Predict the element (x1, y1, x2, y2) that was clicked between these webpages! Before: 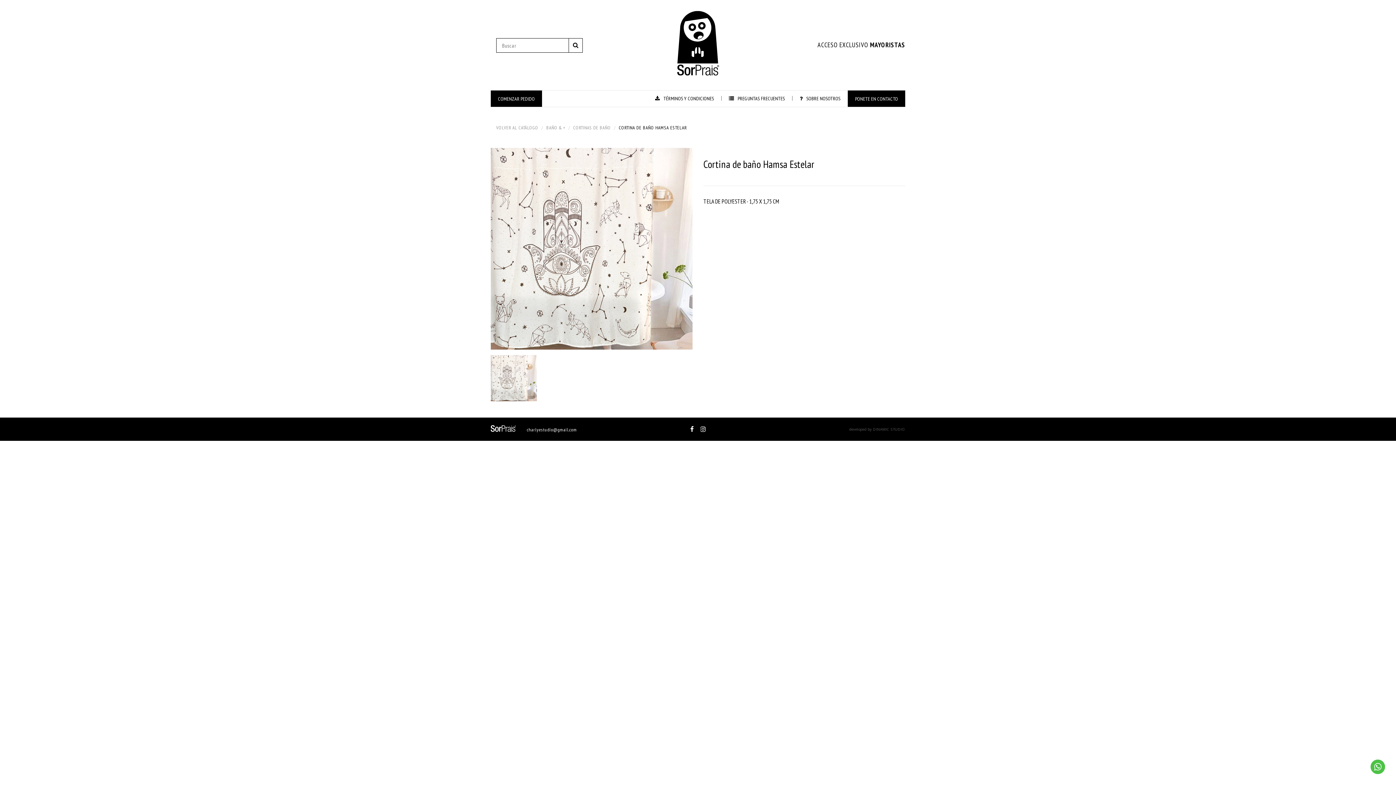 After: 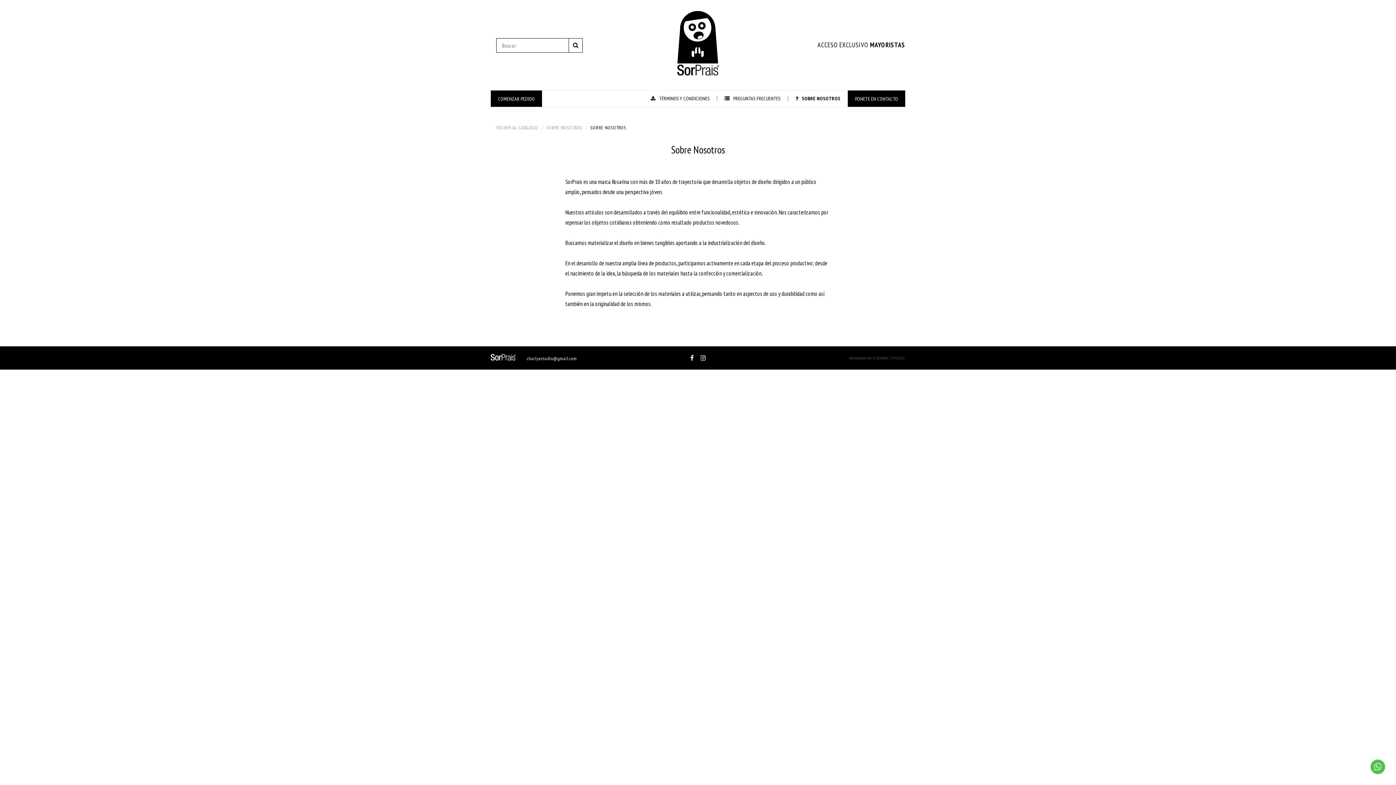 Action: label: SOBRE NOSOTROS bbox: (792, 96, 848, 101)